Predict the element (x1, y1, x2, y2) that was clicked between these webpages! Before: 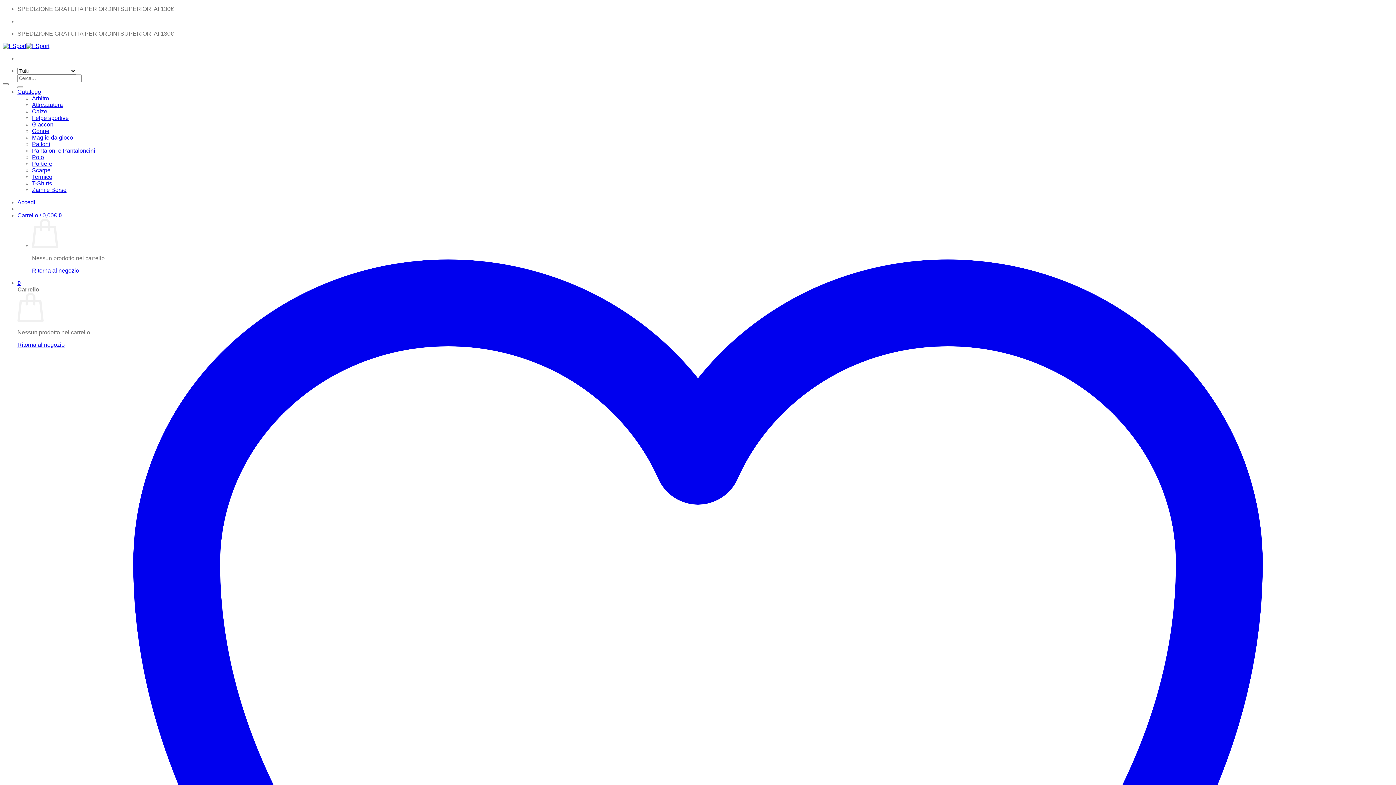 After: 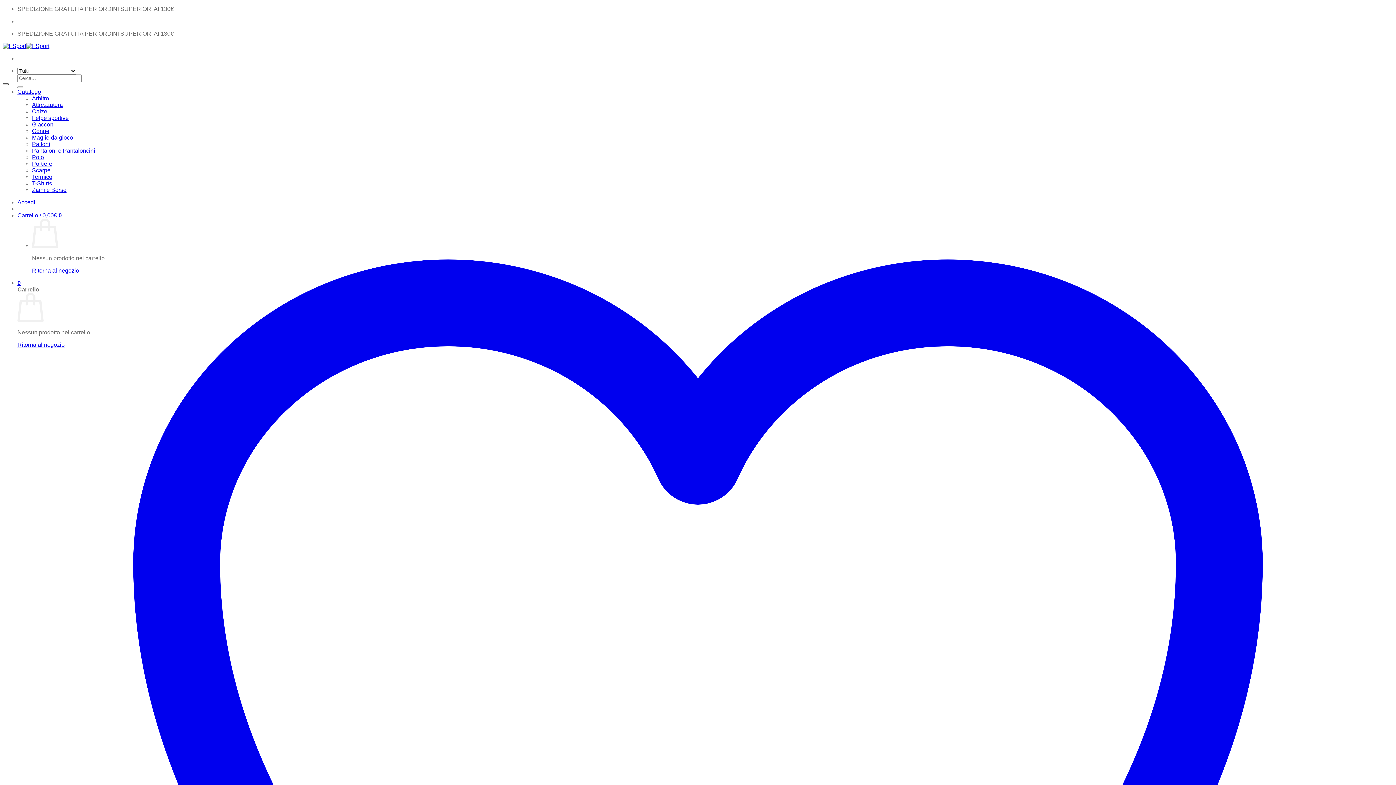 Action: bbox: (2, 83, 8, 85) label: Lista dei Desideri